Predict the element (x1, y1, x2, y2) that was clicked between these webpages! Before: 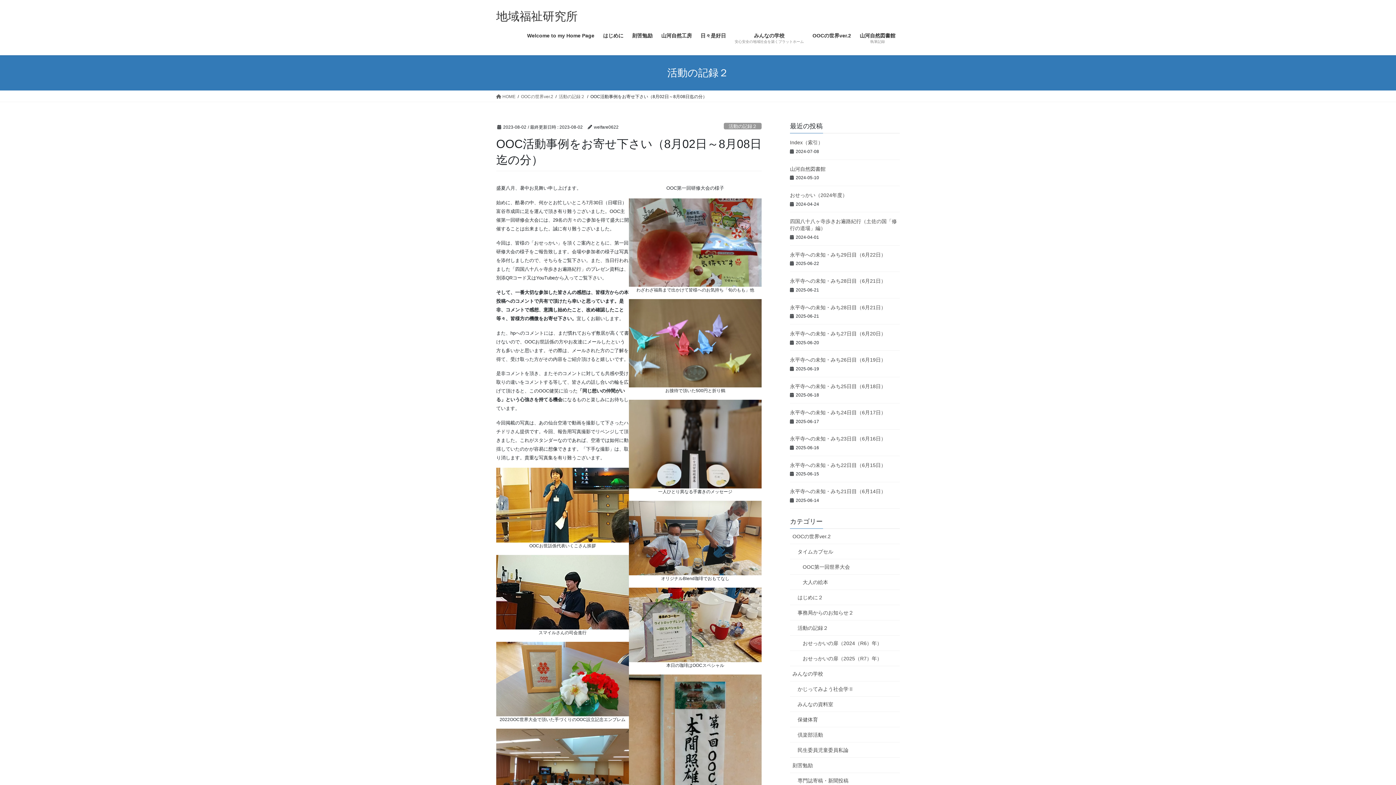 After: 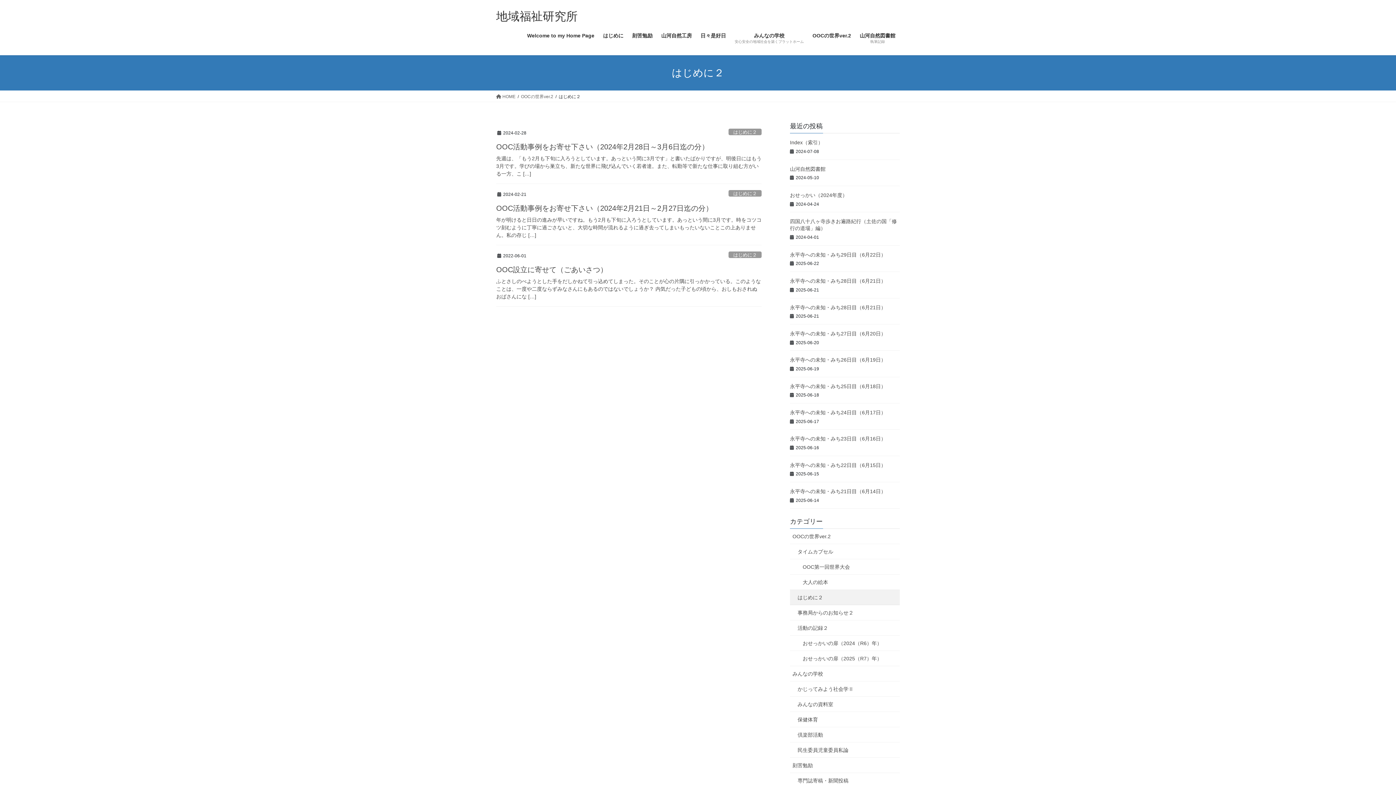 Action: bbox: (790, 590, 900, 605) label: はじめに２